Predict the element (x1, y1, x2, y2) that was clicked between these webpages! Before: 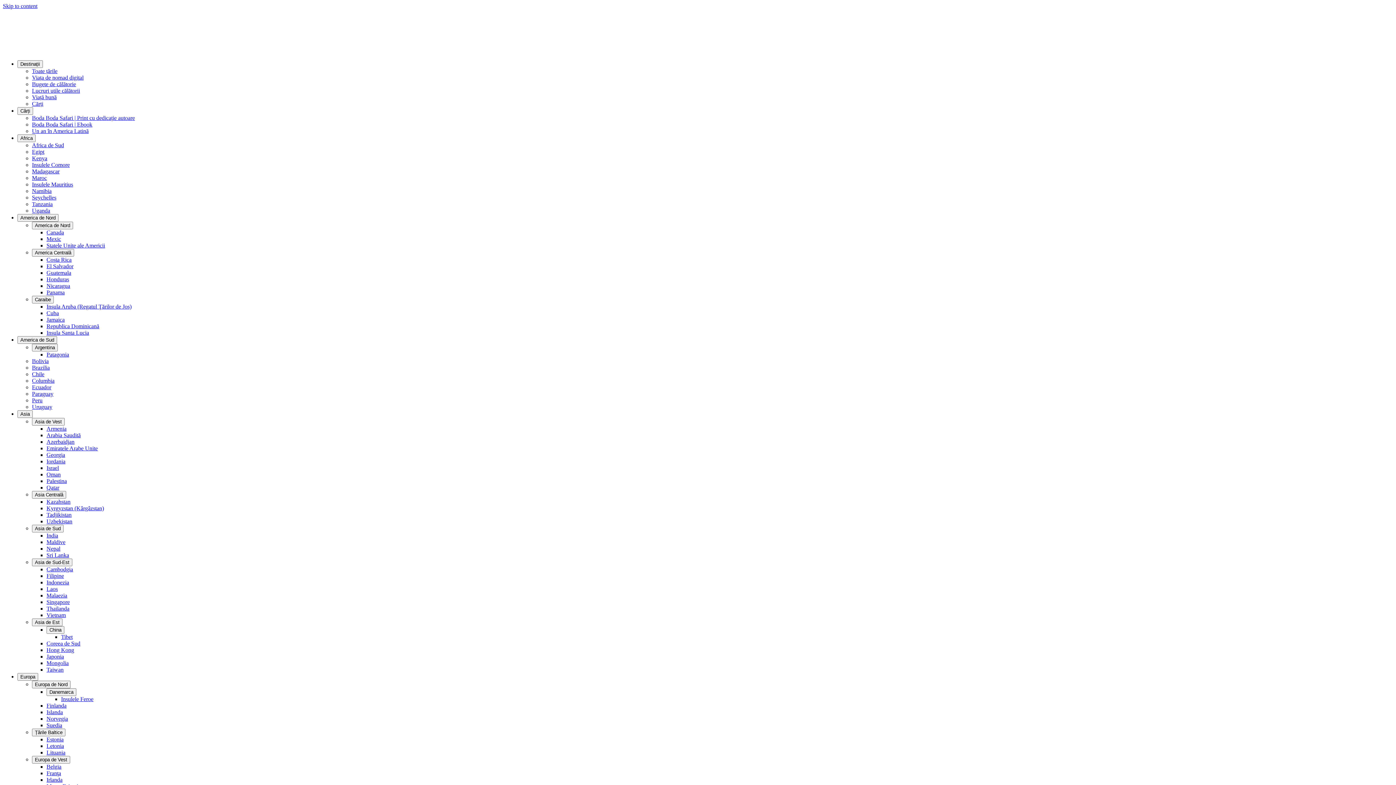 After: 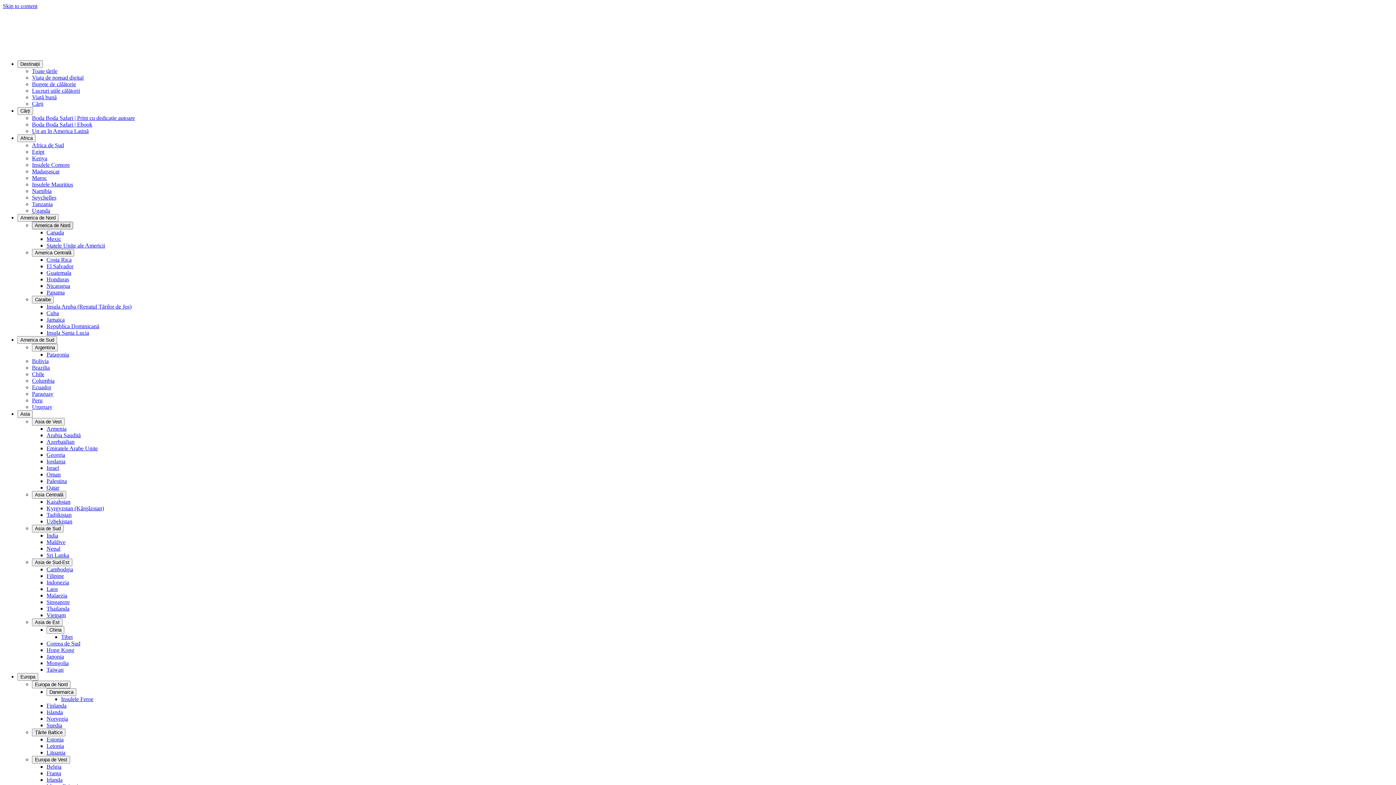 Action: bbox: (32, 221, 73, 229) label: America de Nord